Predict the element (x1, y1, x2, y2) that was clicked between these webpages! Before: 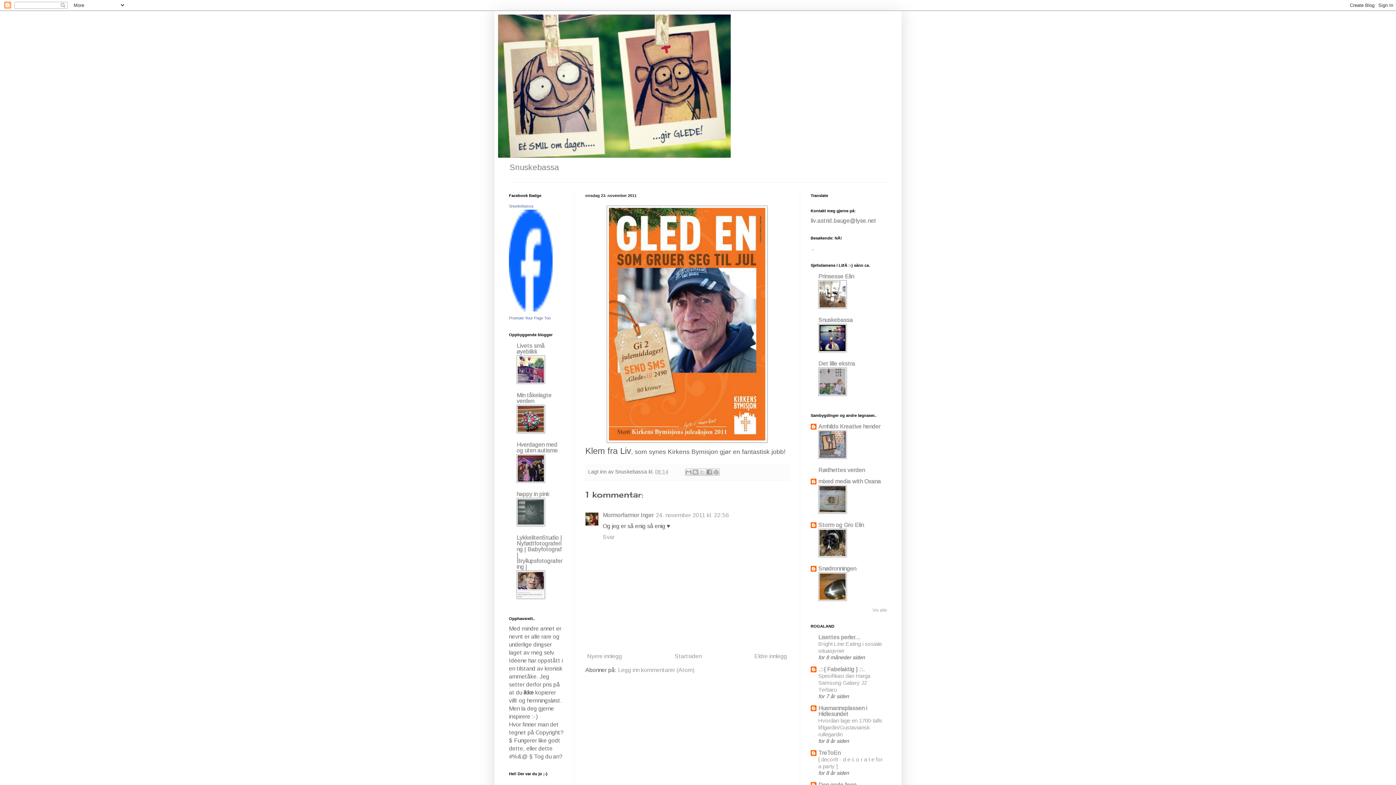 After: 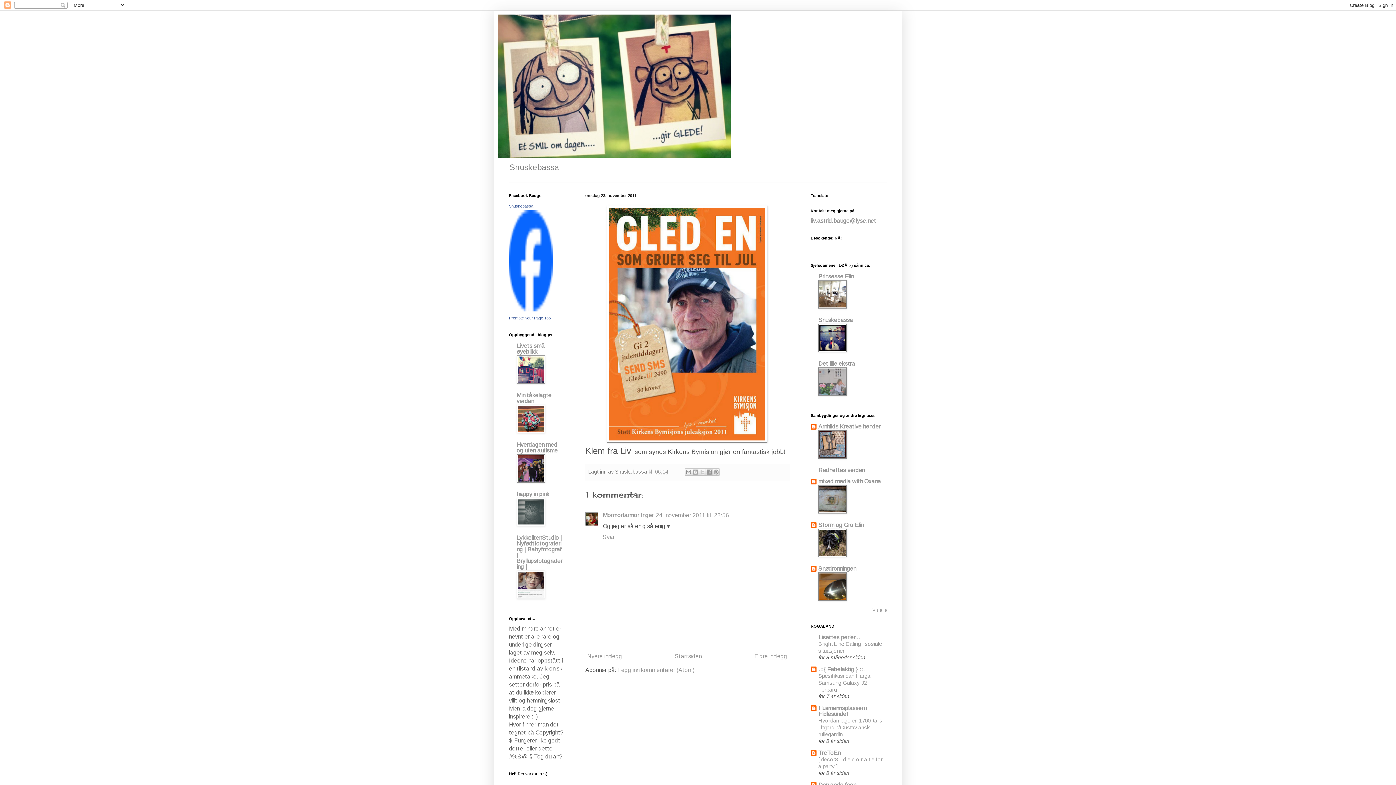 Action: bbox: (818, 360, 855, 366) label: Det lille ekstra